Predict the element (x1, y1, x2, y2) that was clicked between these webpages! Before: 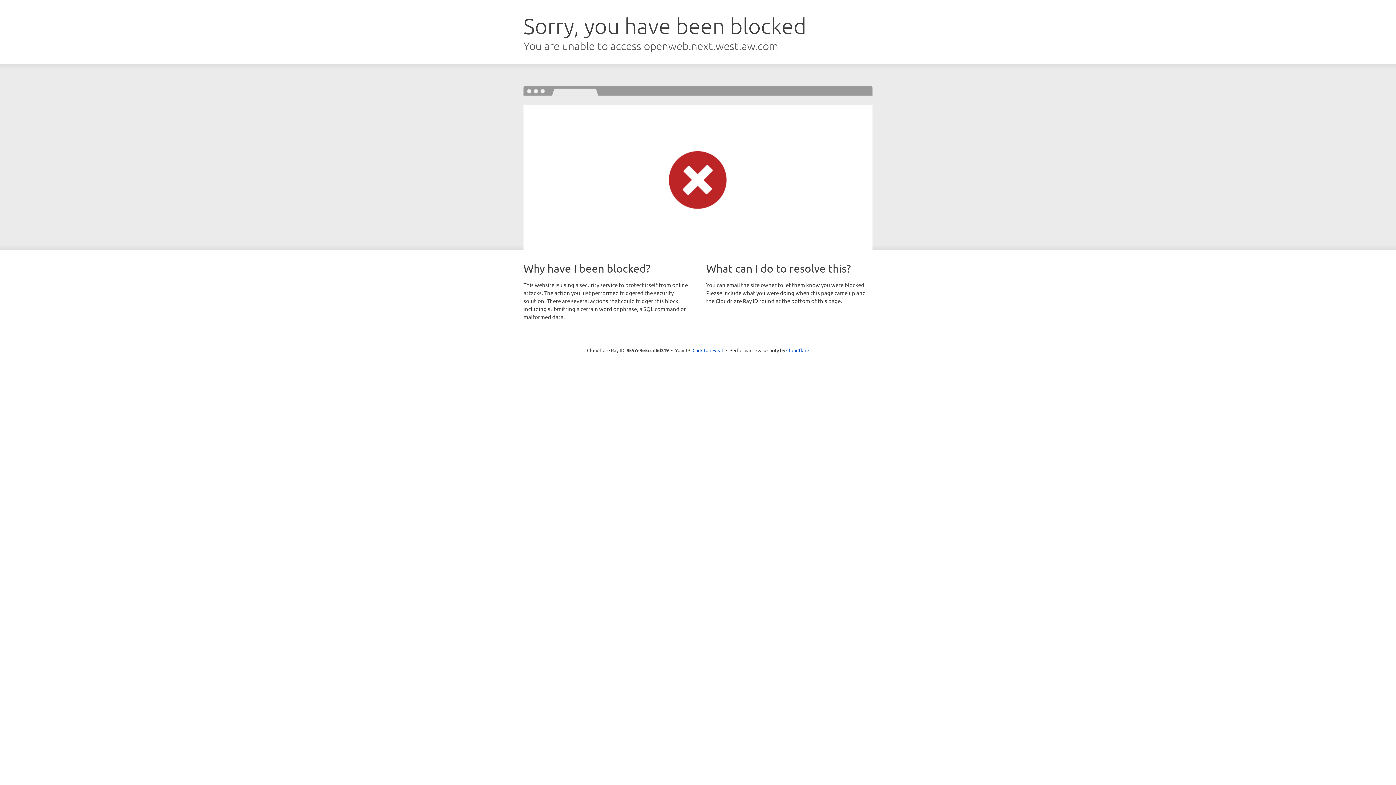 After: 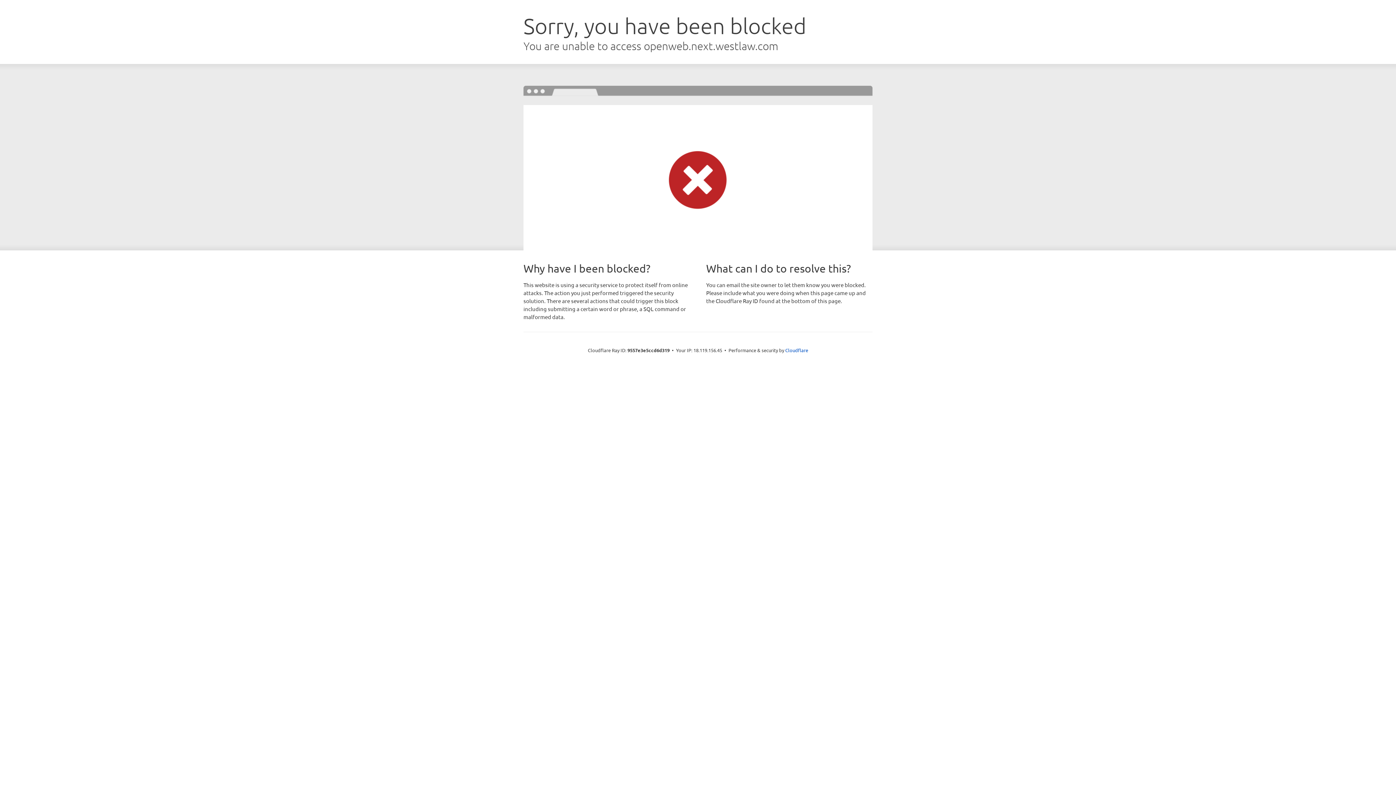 Action: label: Click to reveal bbox: (692, 346, 723, 353)